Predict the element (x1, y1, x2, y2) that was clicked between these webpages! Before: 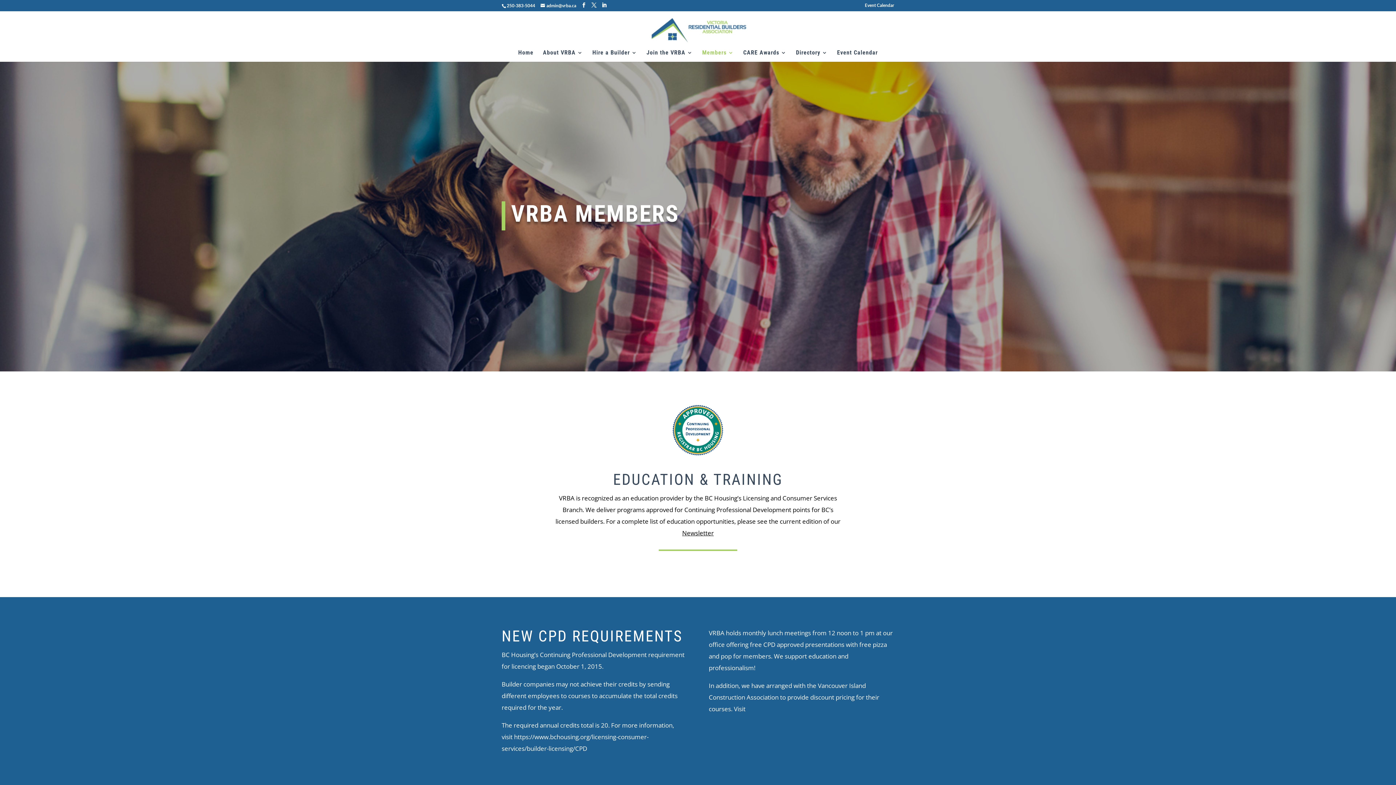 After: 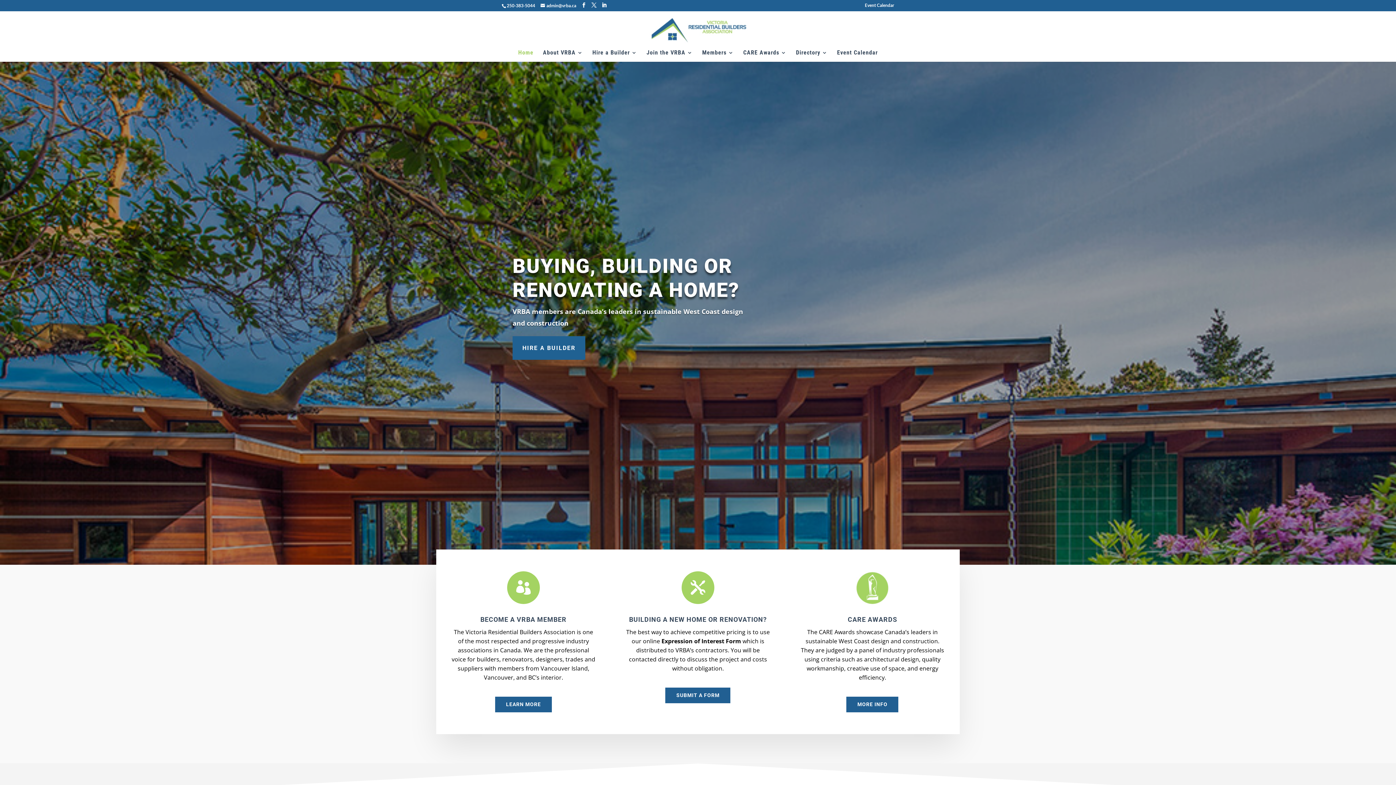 Action: label: Home bbox: (518, 50, 533, 61)